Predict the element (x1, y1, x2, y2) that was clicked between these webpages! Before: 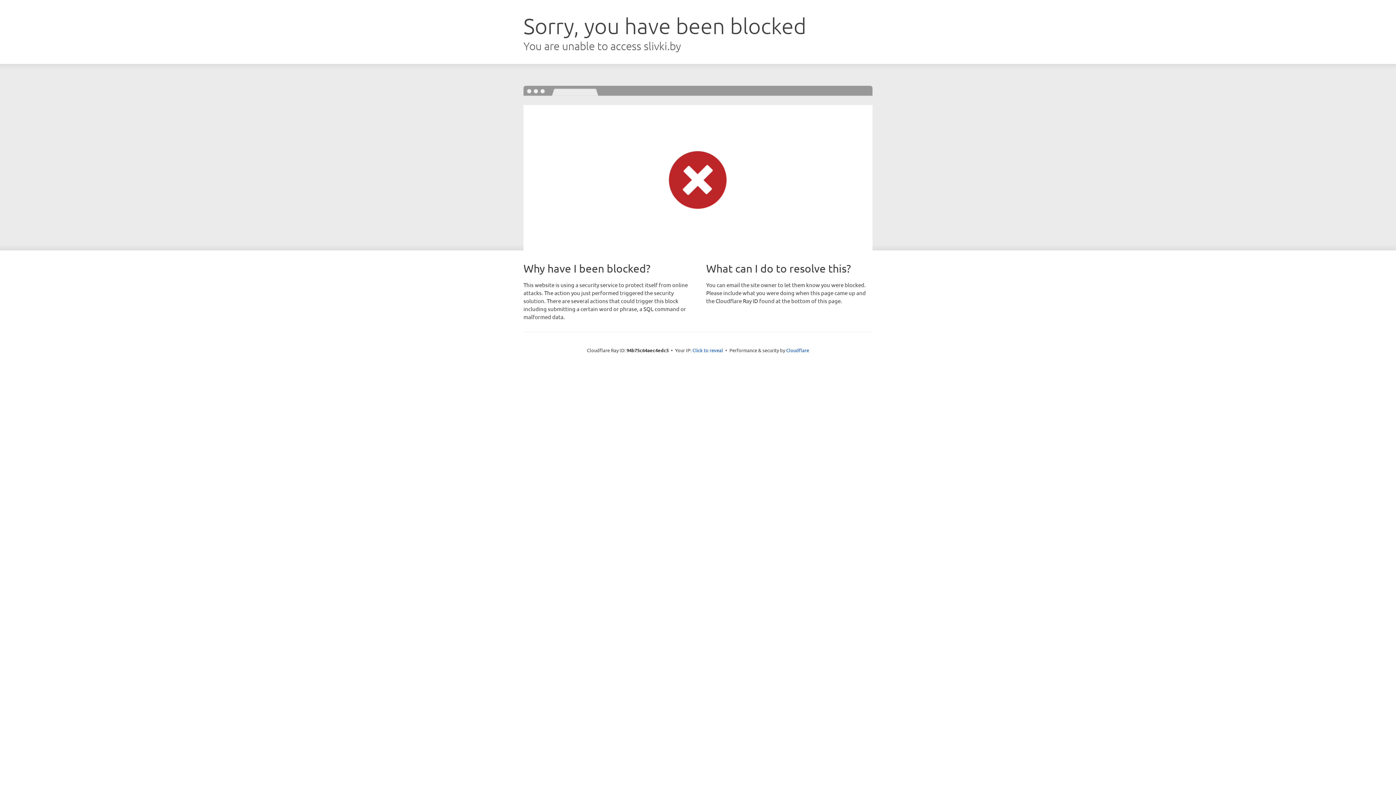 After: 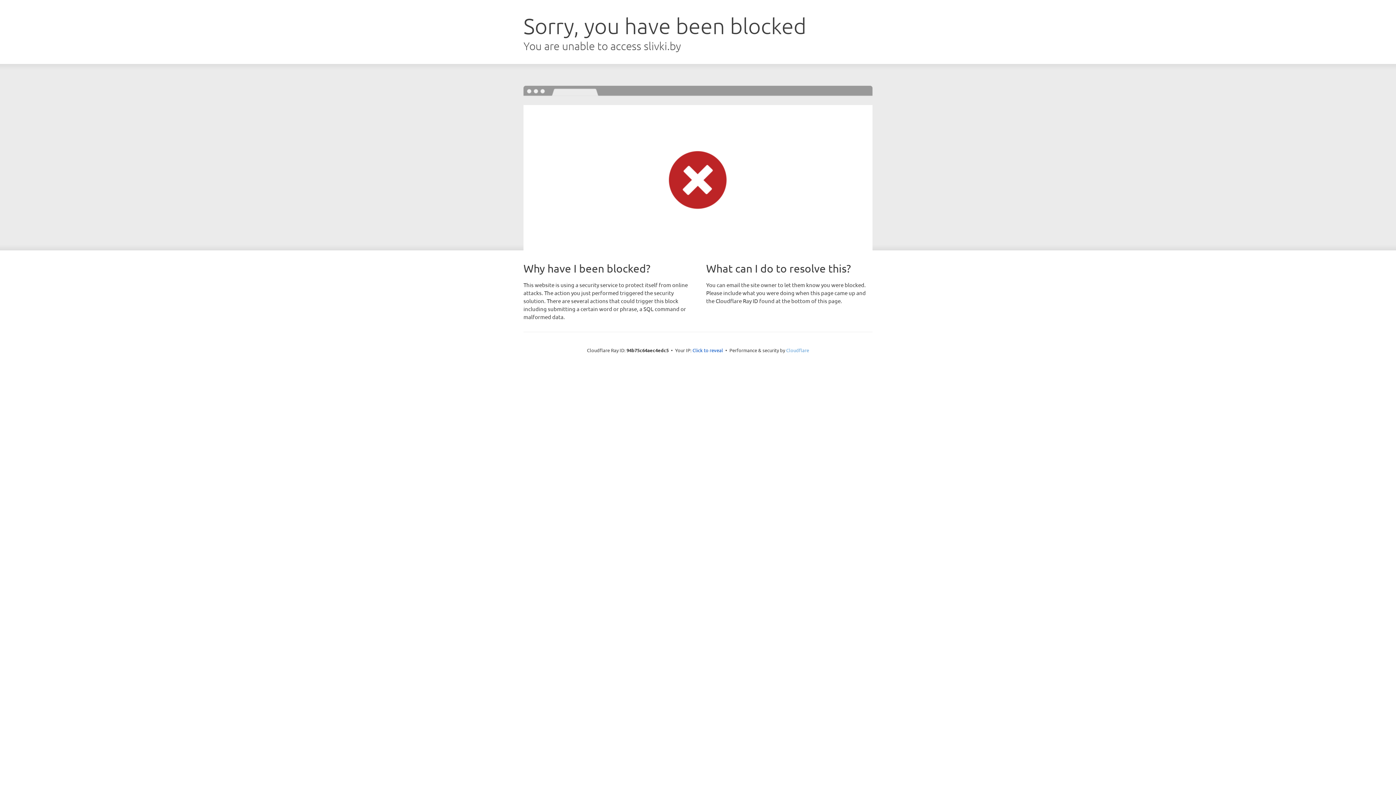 Action: bbox: (786, 347, 809, 353) label: Cloudflare